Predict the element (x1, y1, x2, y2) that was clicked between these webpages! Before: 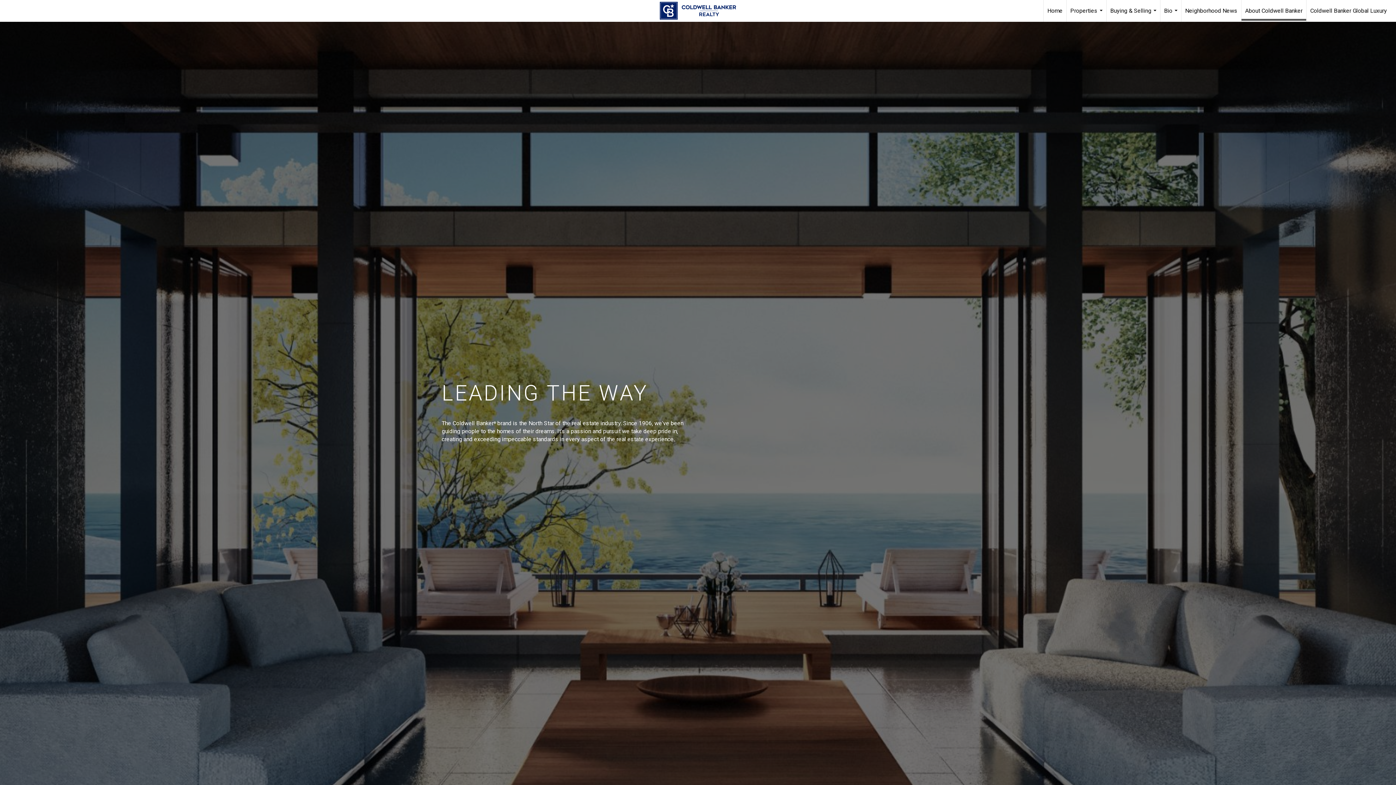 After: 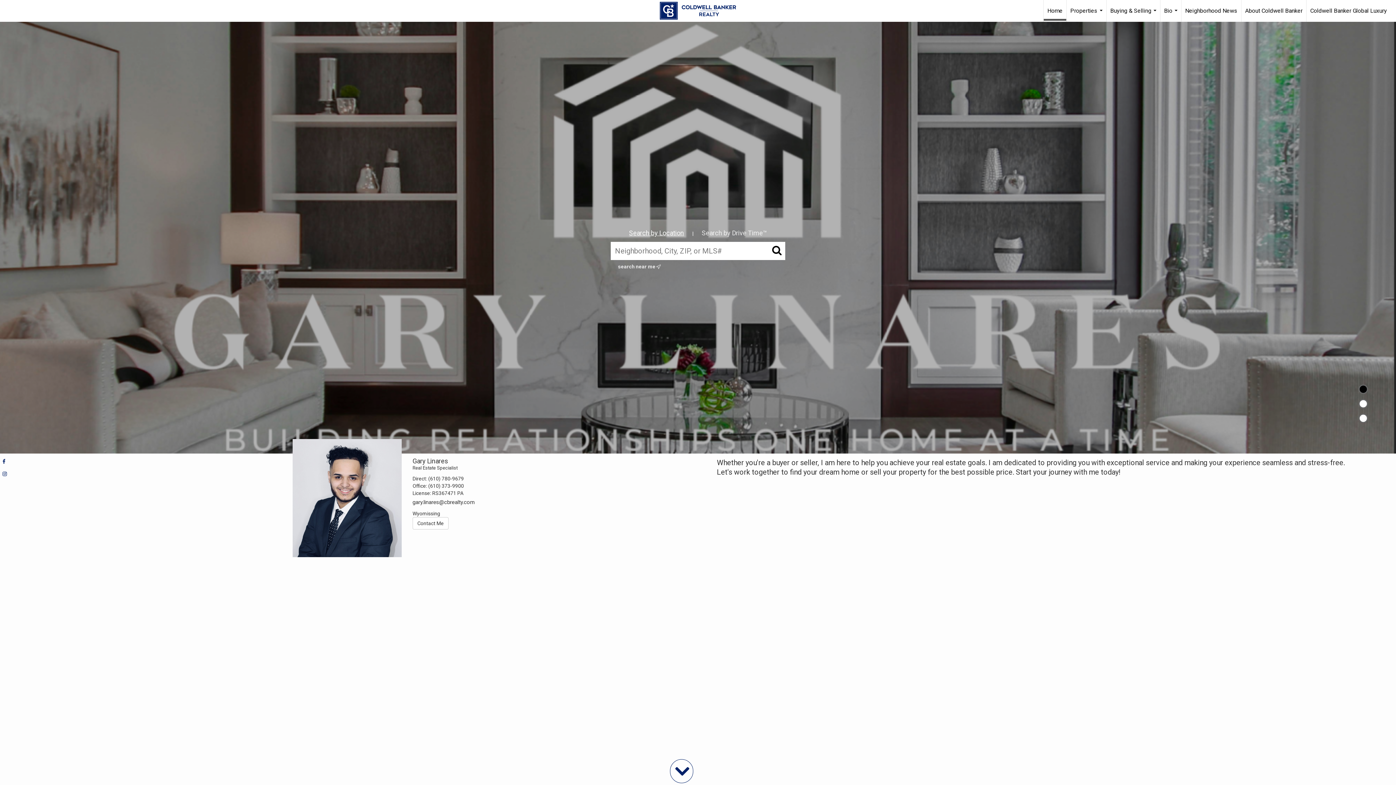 Action: bbox: (1043, 0, 1066, 21) label: Home